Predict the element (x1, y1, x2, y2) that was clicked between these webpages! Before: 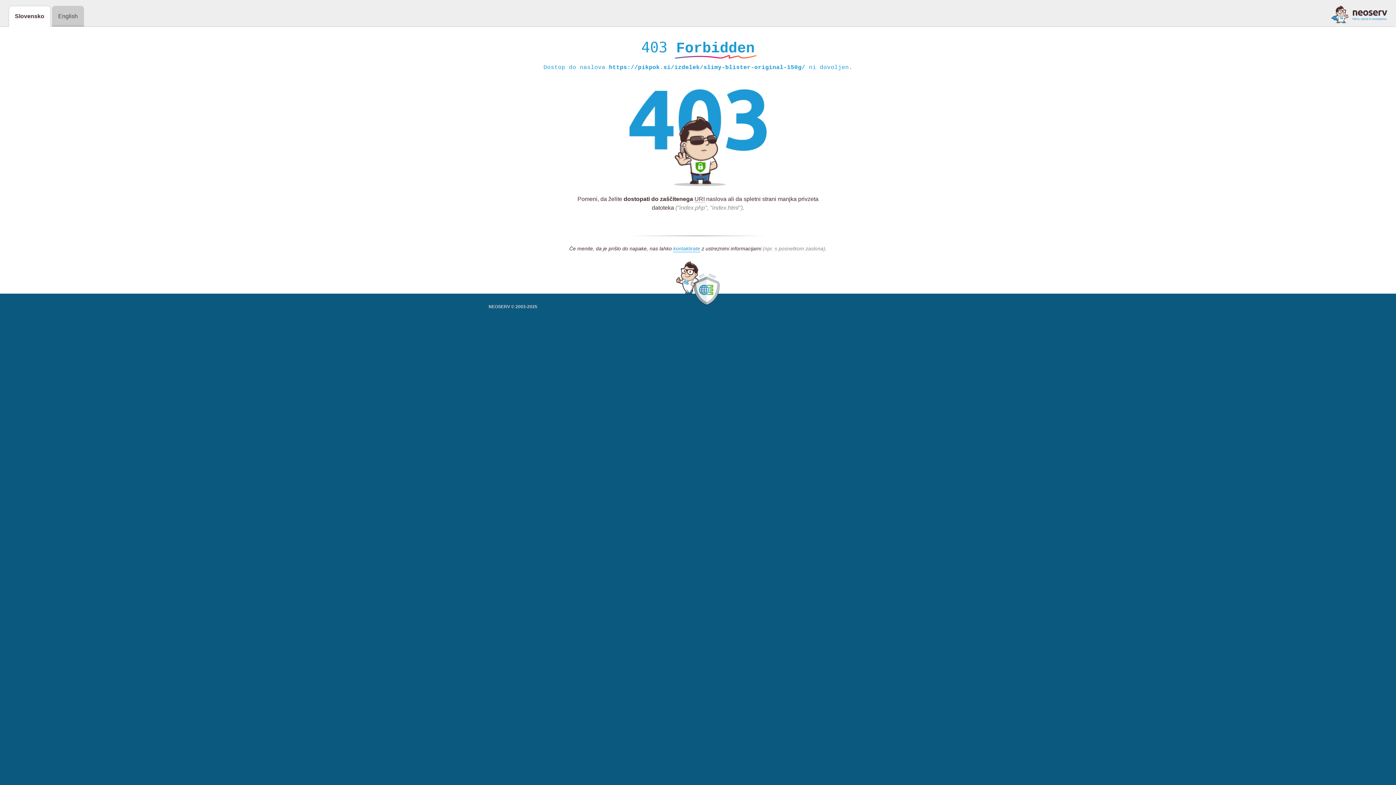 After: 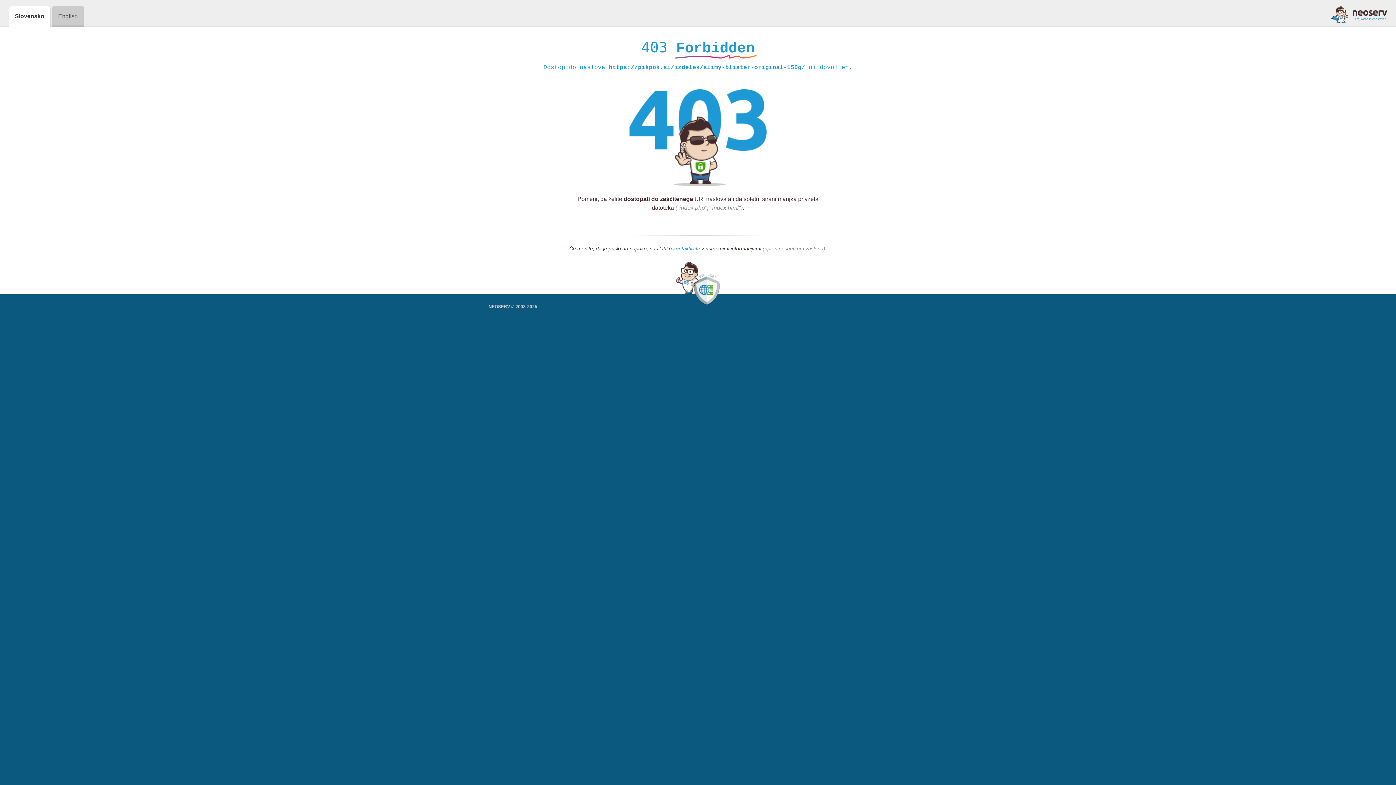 Action: label: kontaktirate bbox: (673, 245, 700, 252)